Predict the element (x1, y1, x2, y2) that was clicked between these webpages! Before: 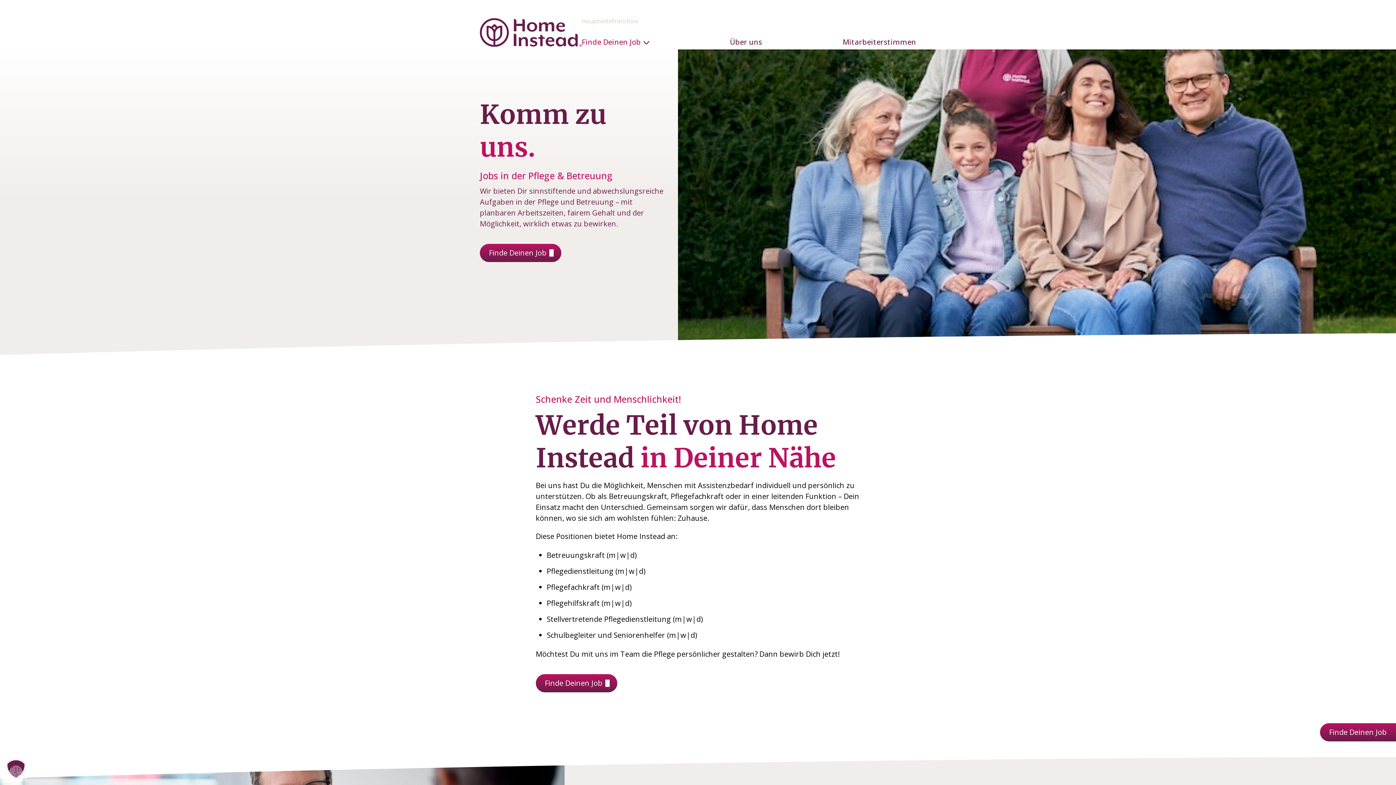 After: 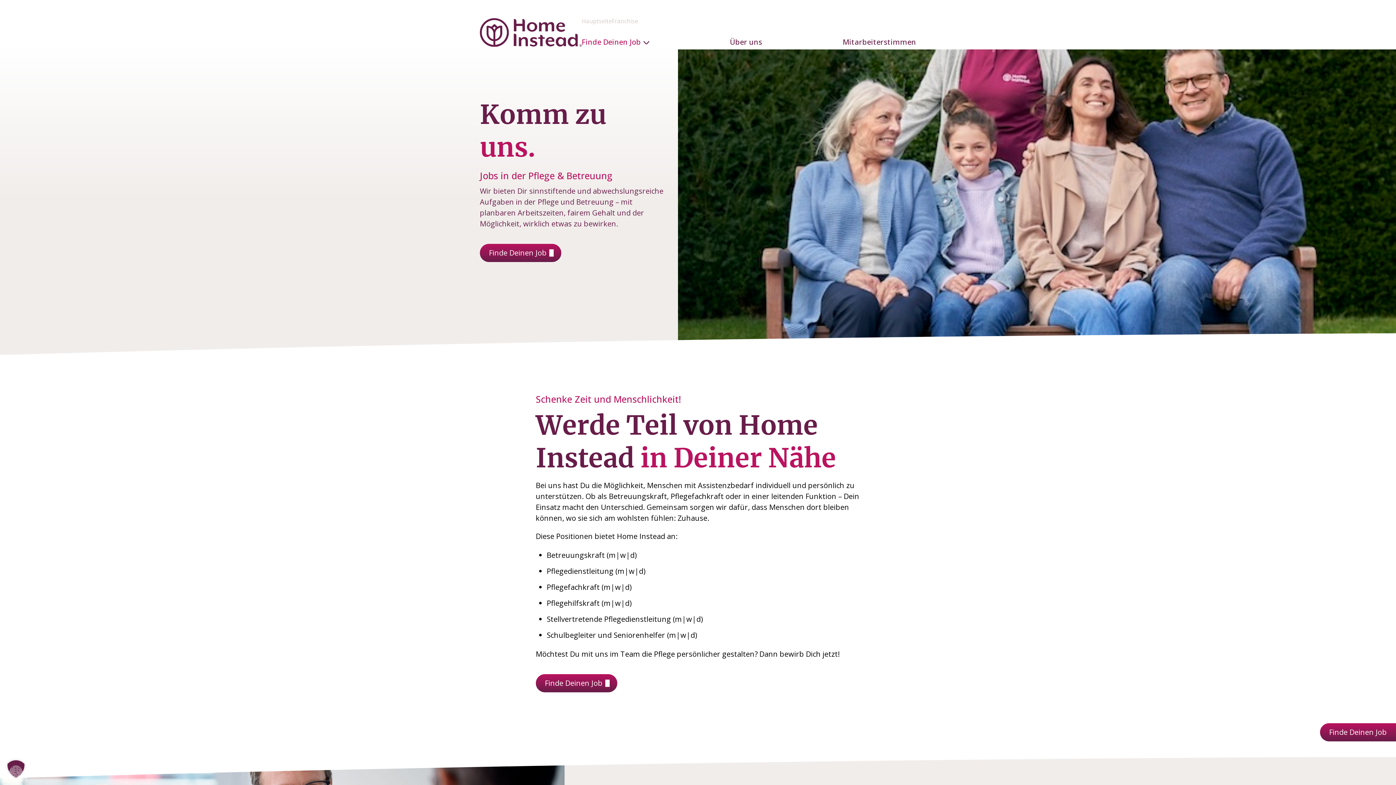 Action: bbox: (612, 17, 638, 25) label: Franchise